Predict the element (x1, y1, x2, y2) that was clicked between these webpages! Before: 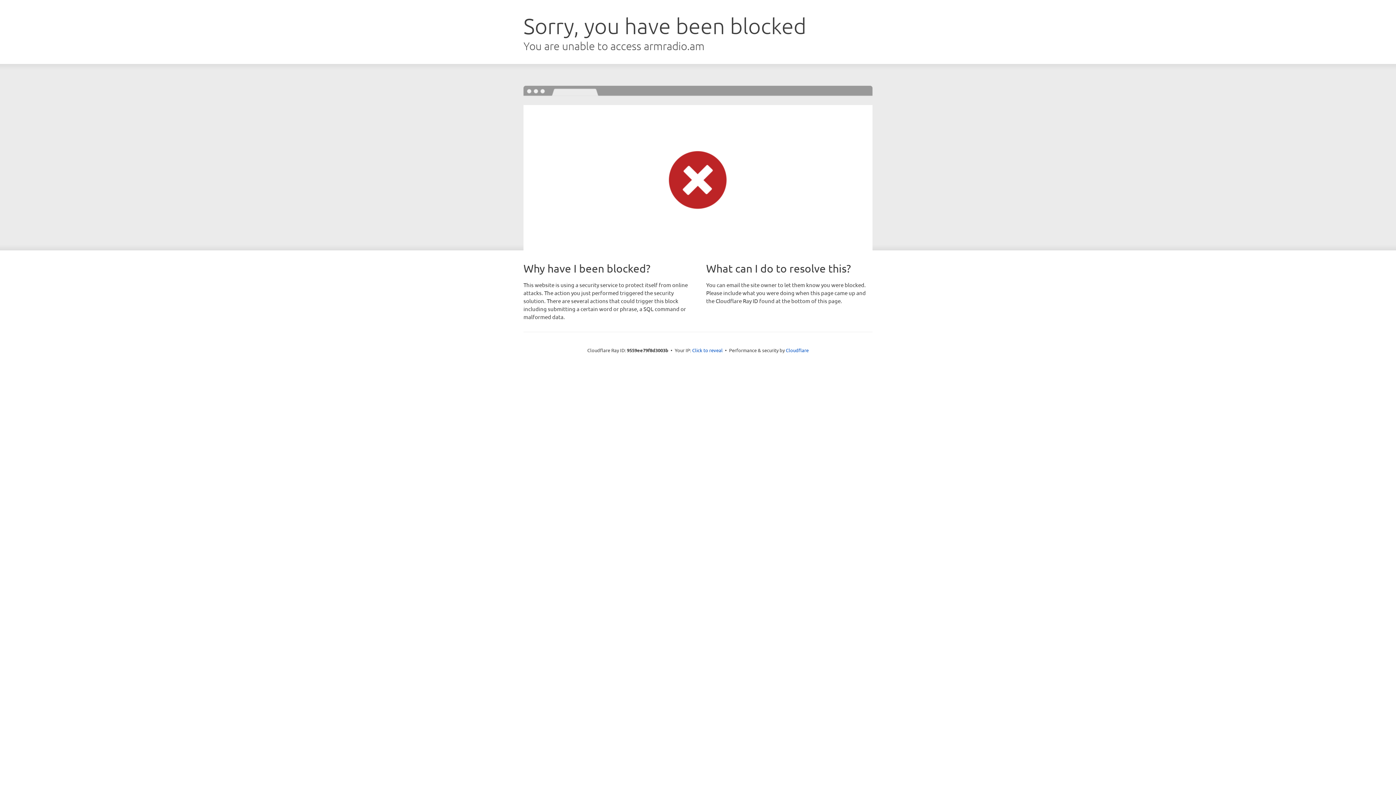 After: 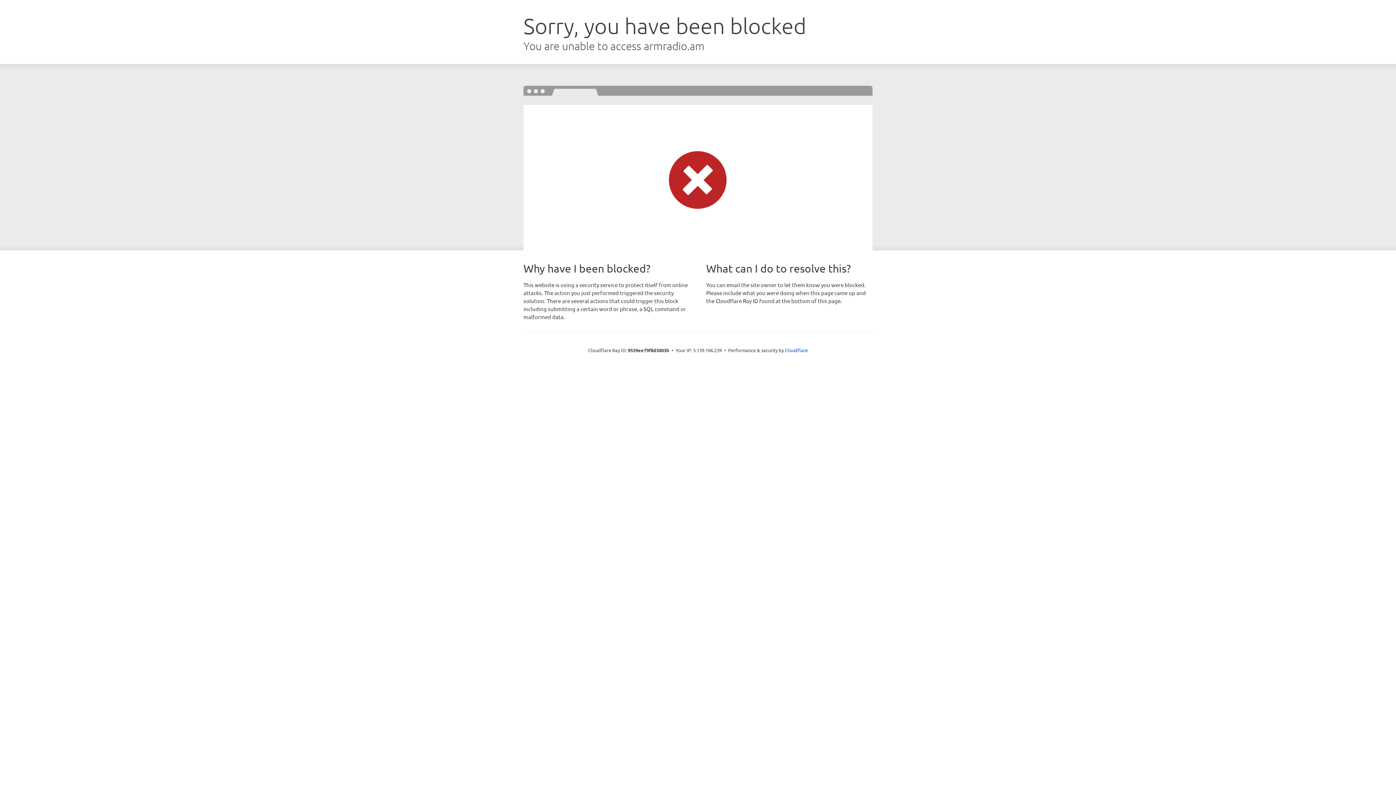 Action: label: Click to reveal bbox: (692, 346, 722, 353)